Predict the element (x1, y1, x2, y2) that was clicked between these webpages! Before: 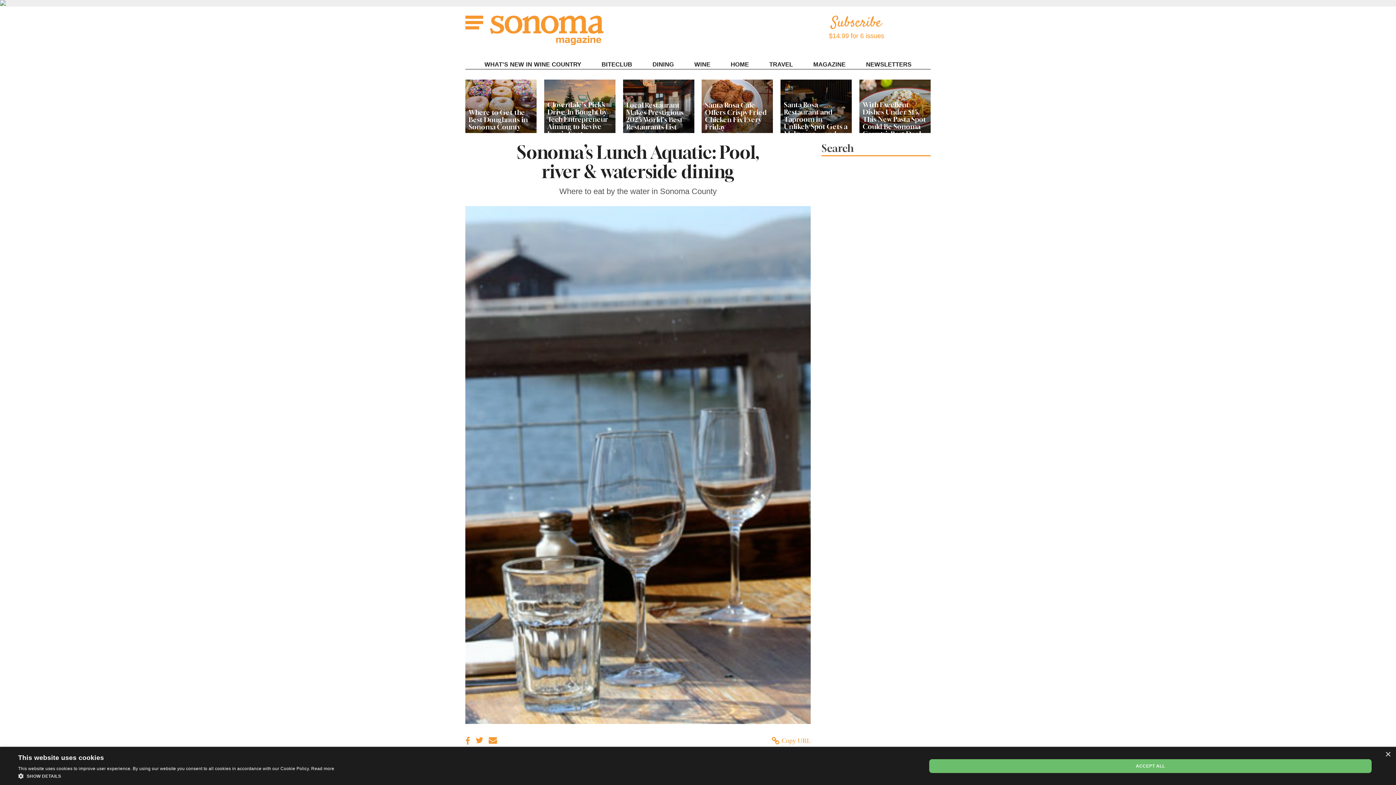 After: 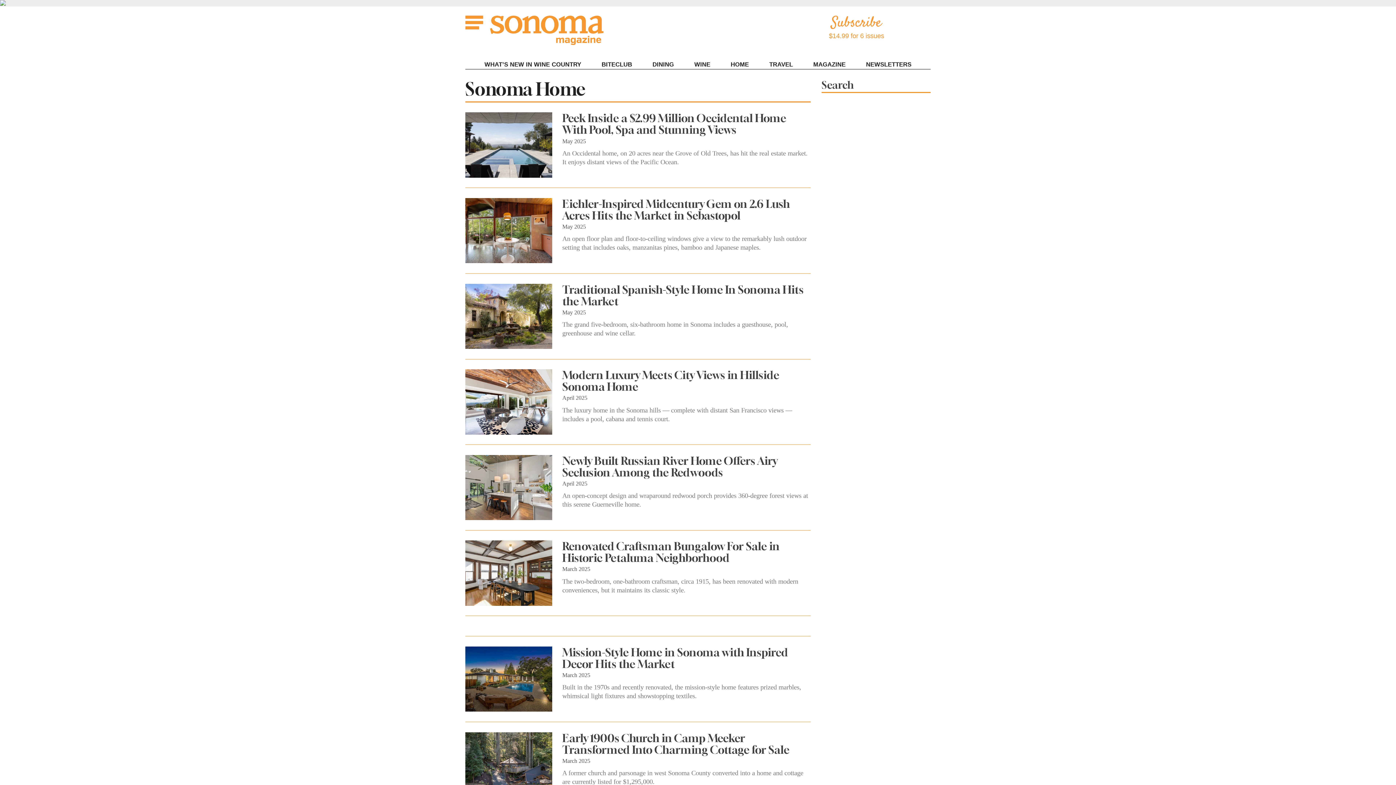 Action: label: HOME bbox: (729, 59, 750, 69)